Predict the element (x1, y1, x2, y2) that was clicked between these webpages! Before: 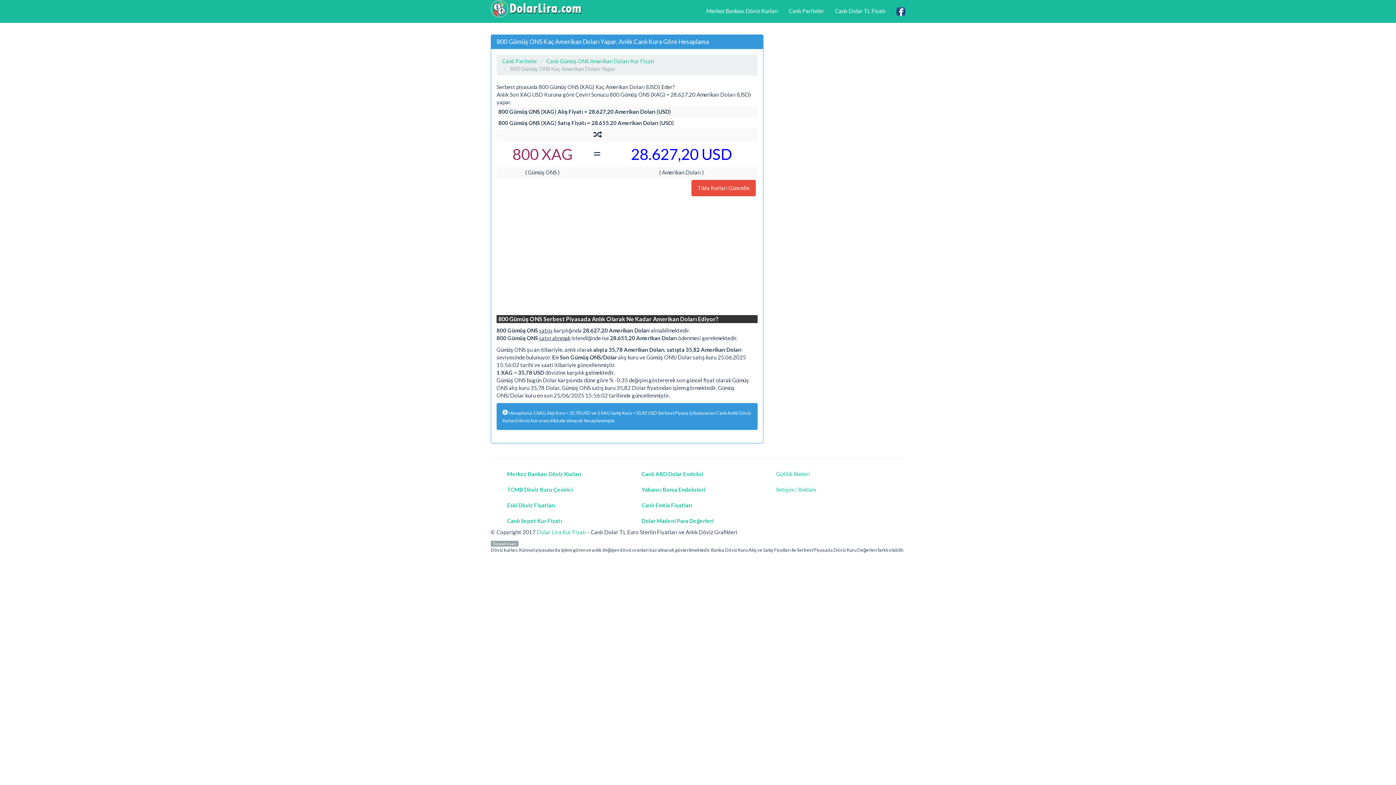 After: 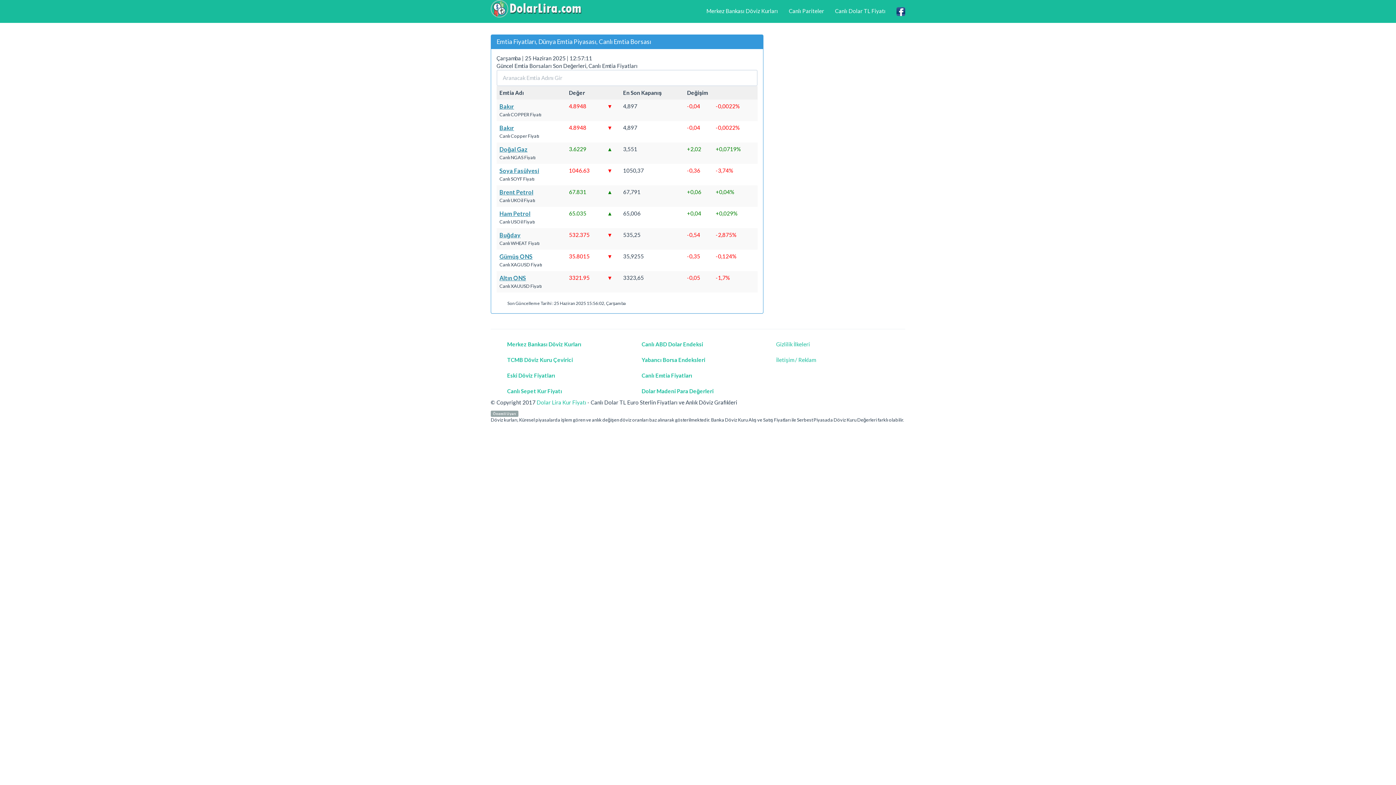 Action: bbox: (636, 498, 760, 513) label: Canlı Emtia Fiyatları